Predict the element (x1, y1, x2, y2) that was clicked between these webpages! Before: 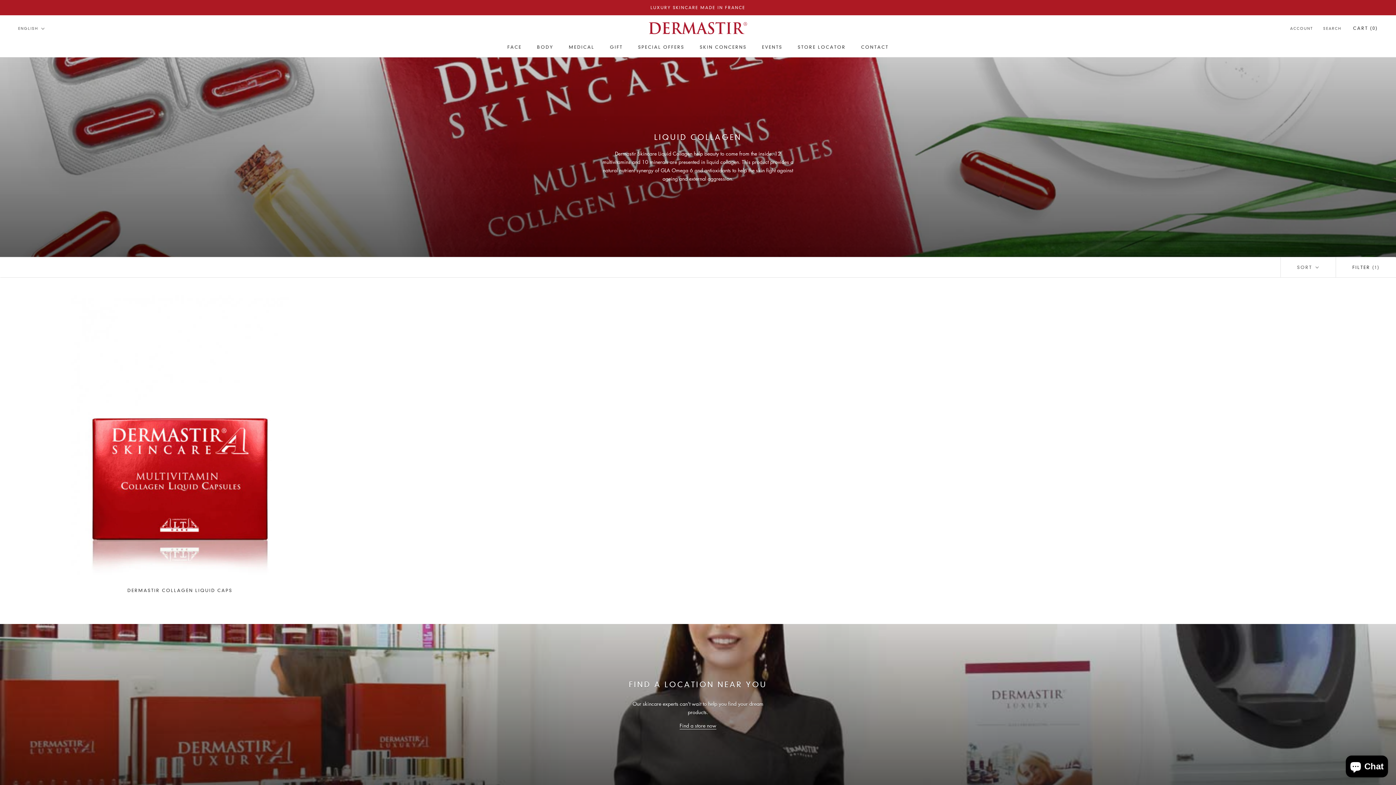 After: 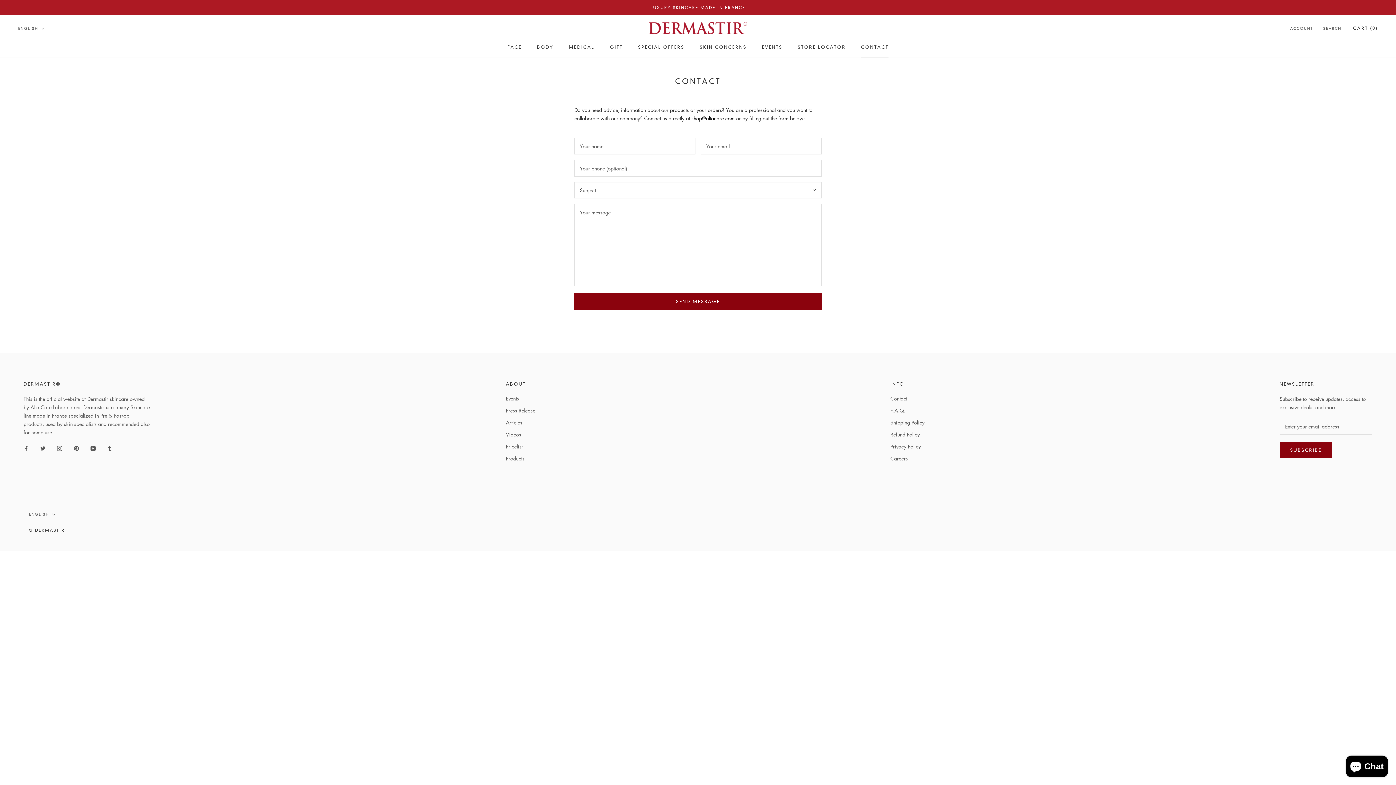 Action: label: CONTACT
CONTACT bbox: (861, 44, 888, 49)